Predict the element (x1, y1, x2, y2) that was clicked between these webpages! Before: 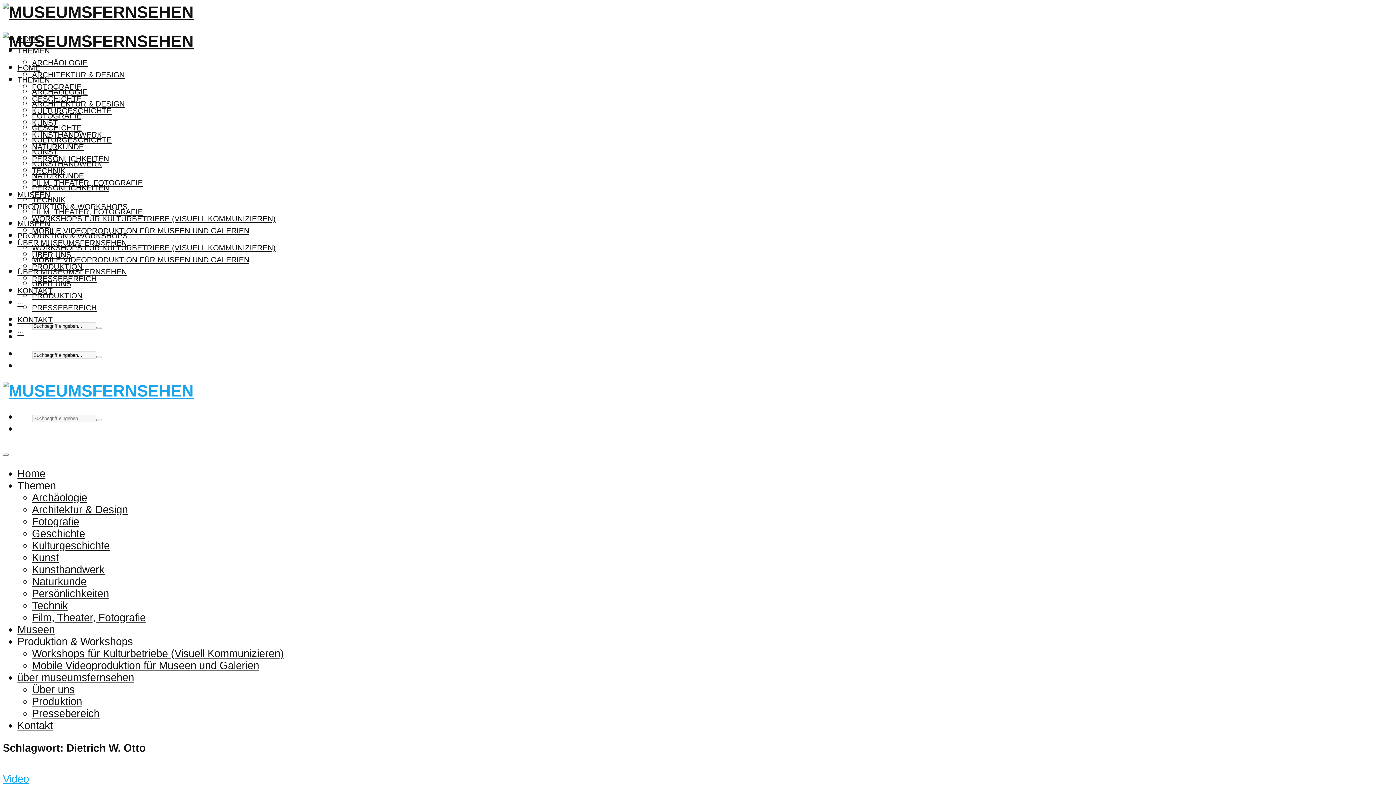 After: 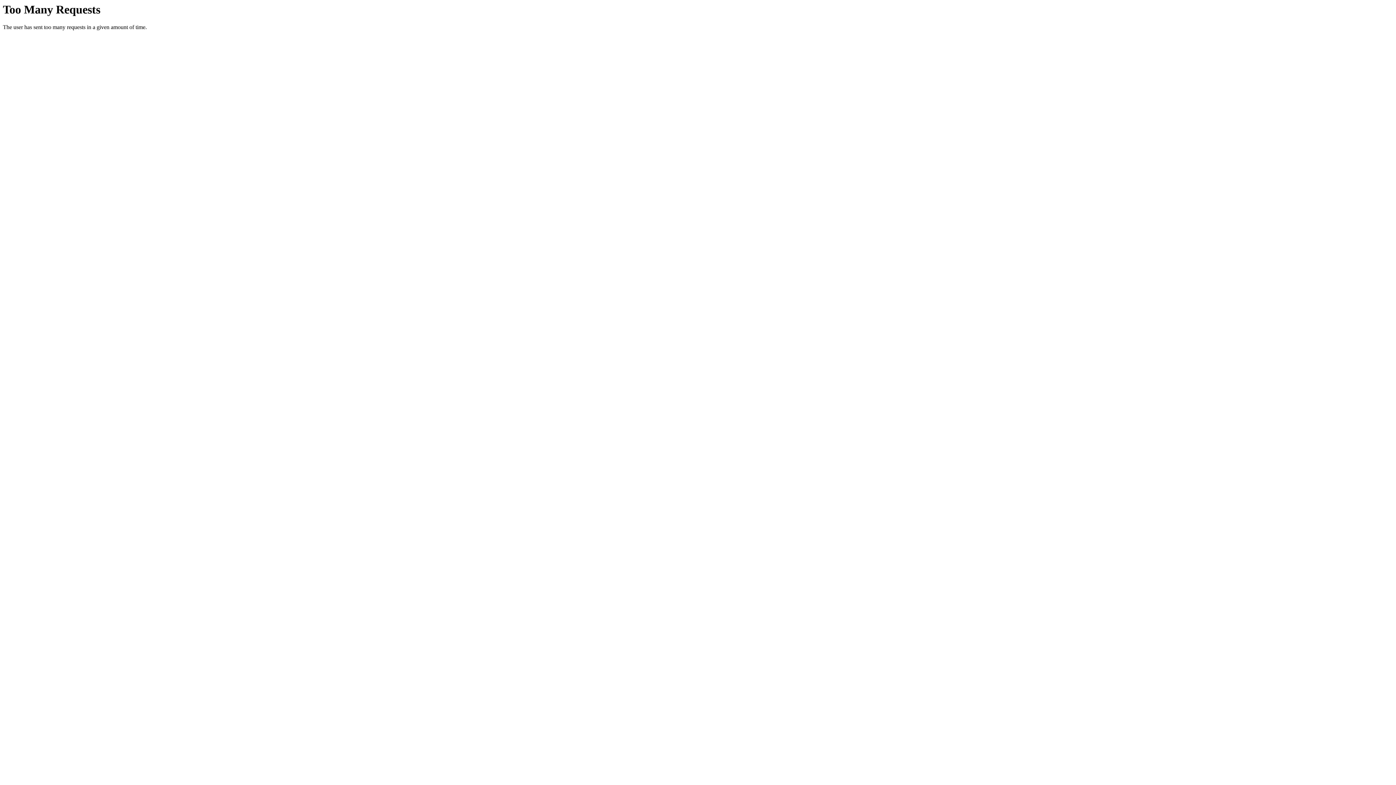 Action: label: Kulturgeschichte bbox: (32, 539, 109, 551)